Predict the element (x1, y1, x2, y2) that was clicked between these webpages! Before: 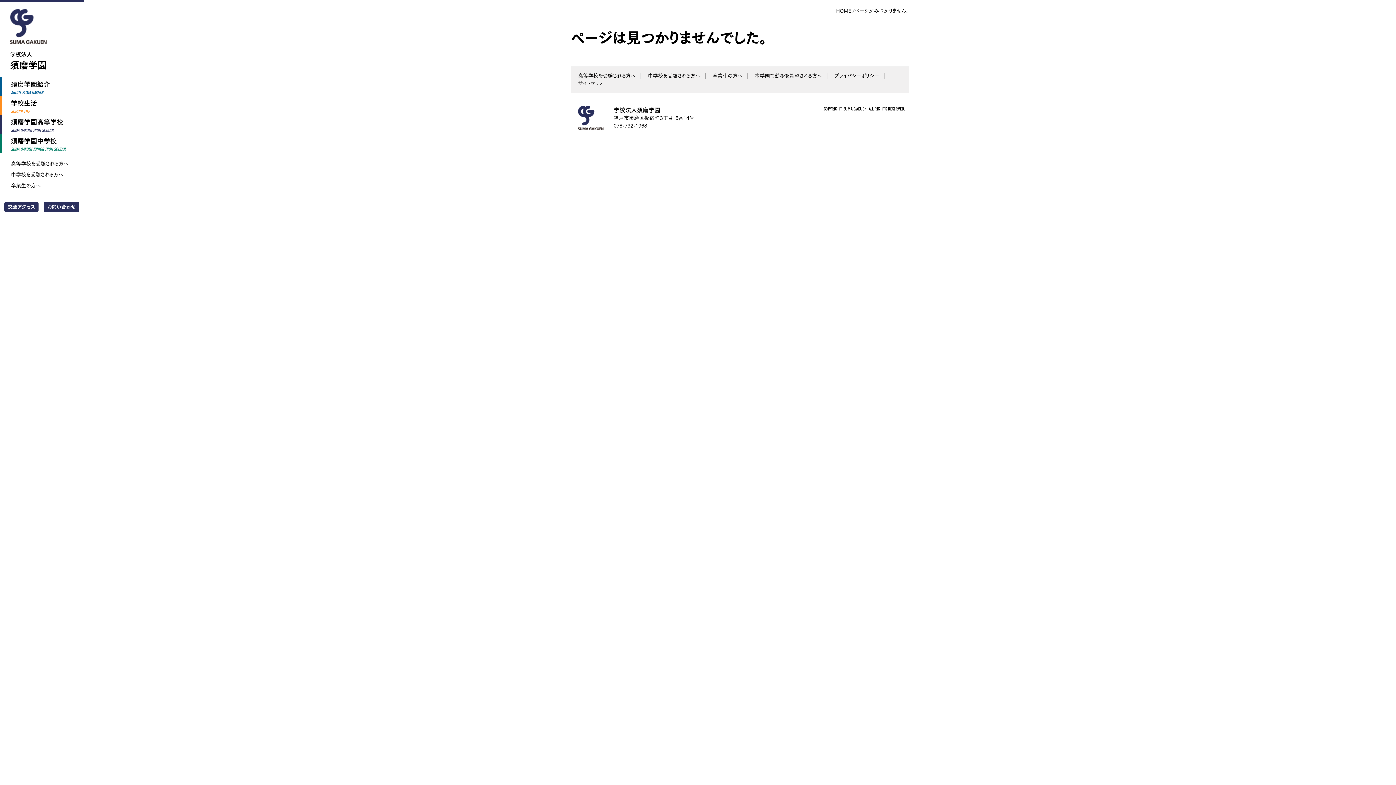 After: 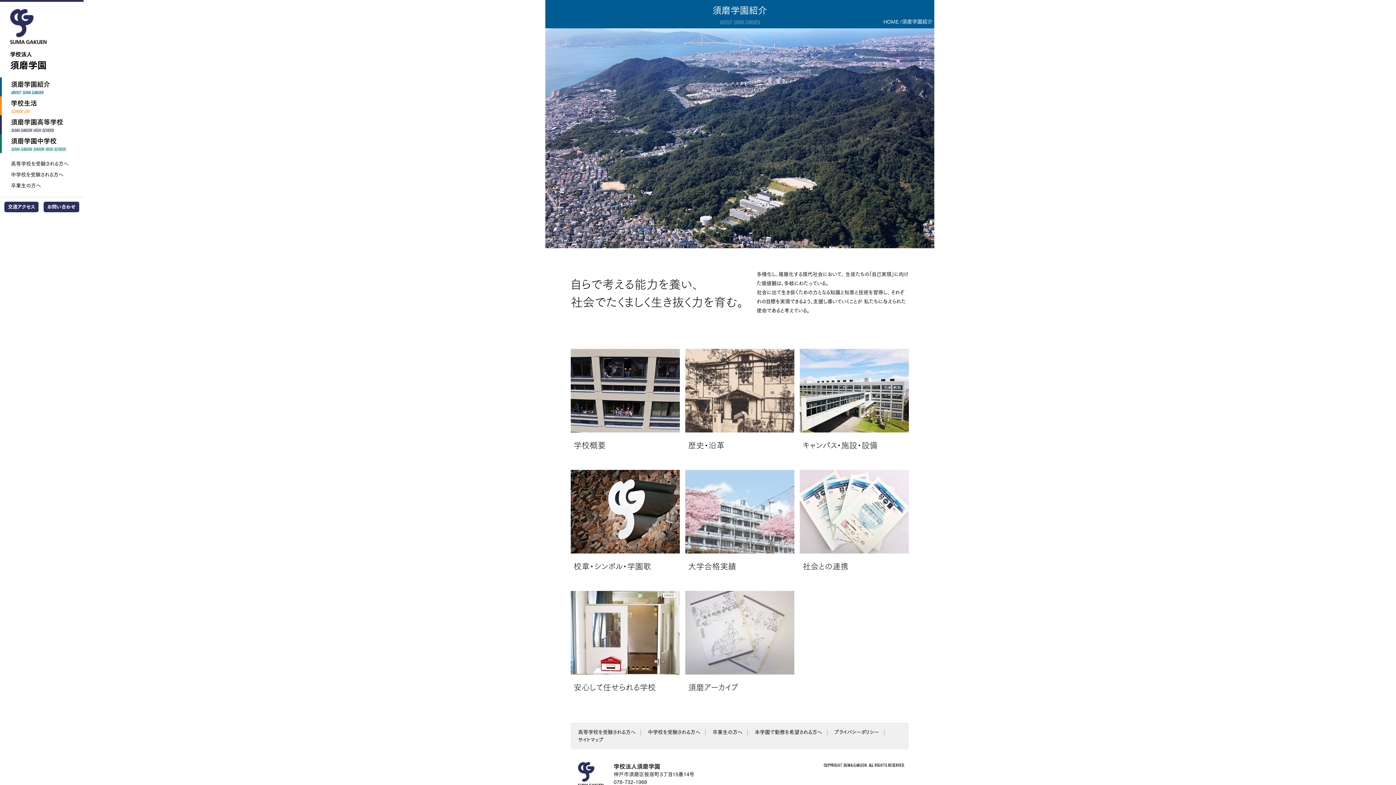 Action: label: 須磨学園紹介
ABOUT SUMA GAKUEN bbox: (1, 77, 83, 96)